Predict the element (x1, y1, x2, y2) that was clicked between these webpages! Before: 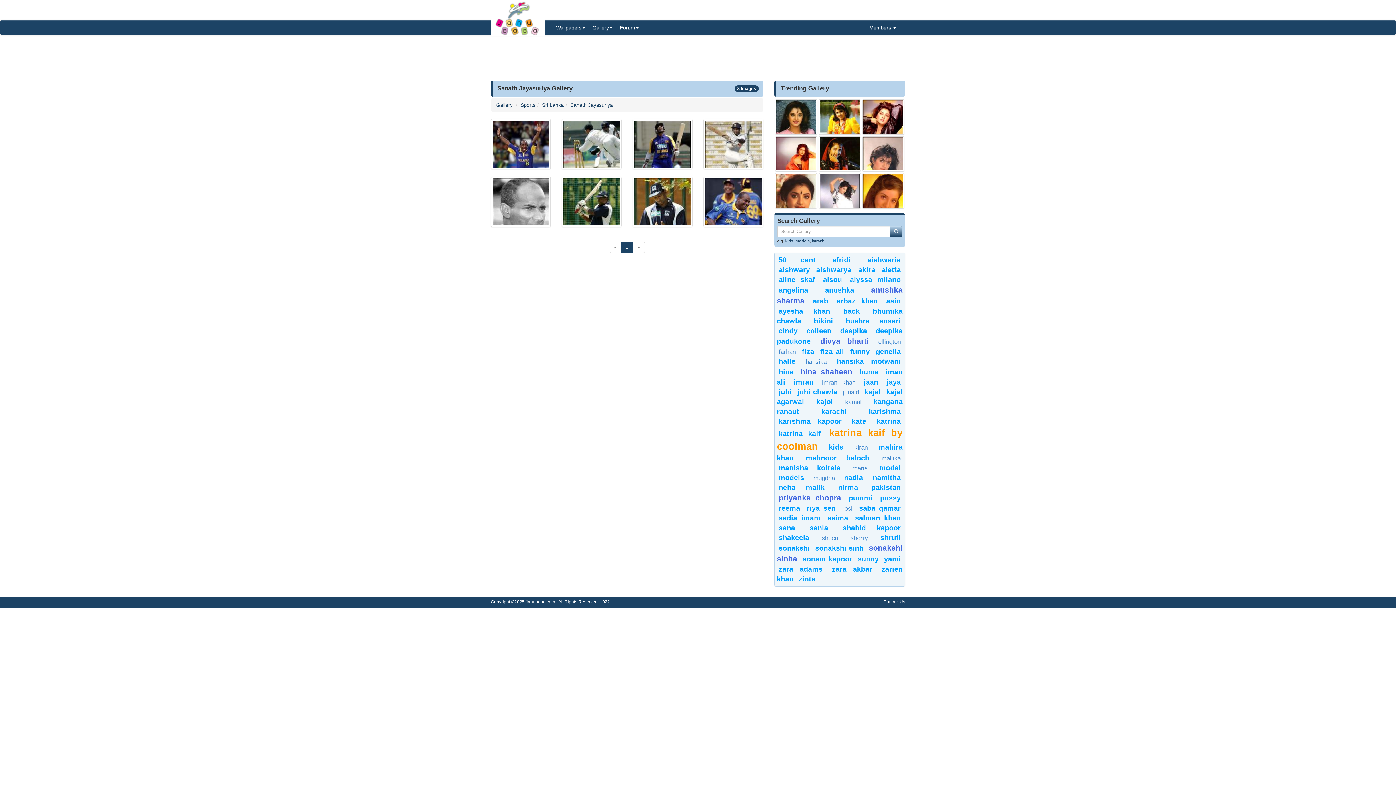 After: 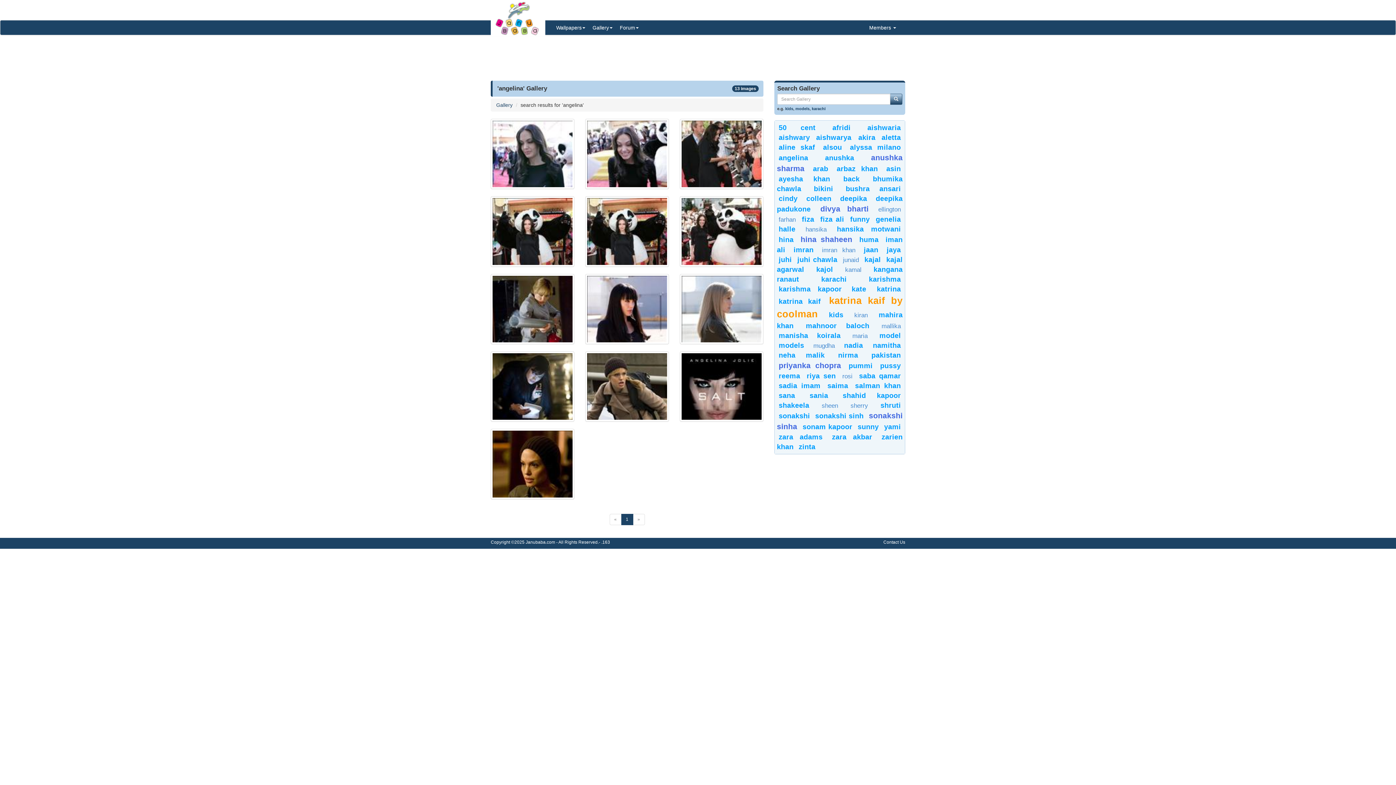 Action: bbox: (778, 286, 808, 294) label: angelina